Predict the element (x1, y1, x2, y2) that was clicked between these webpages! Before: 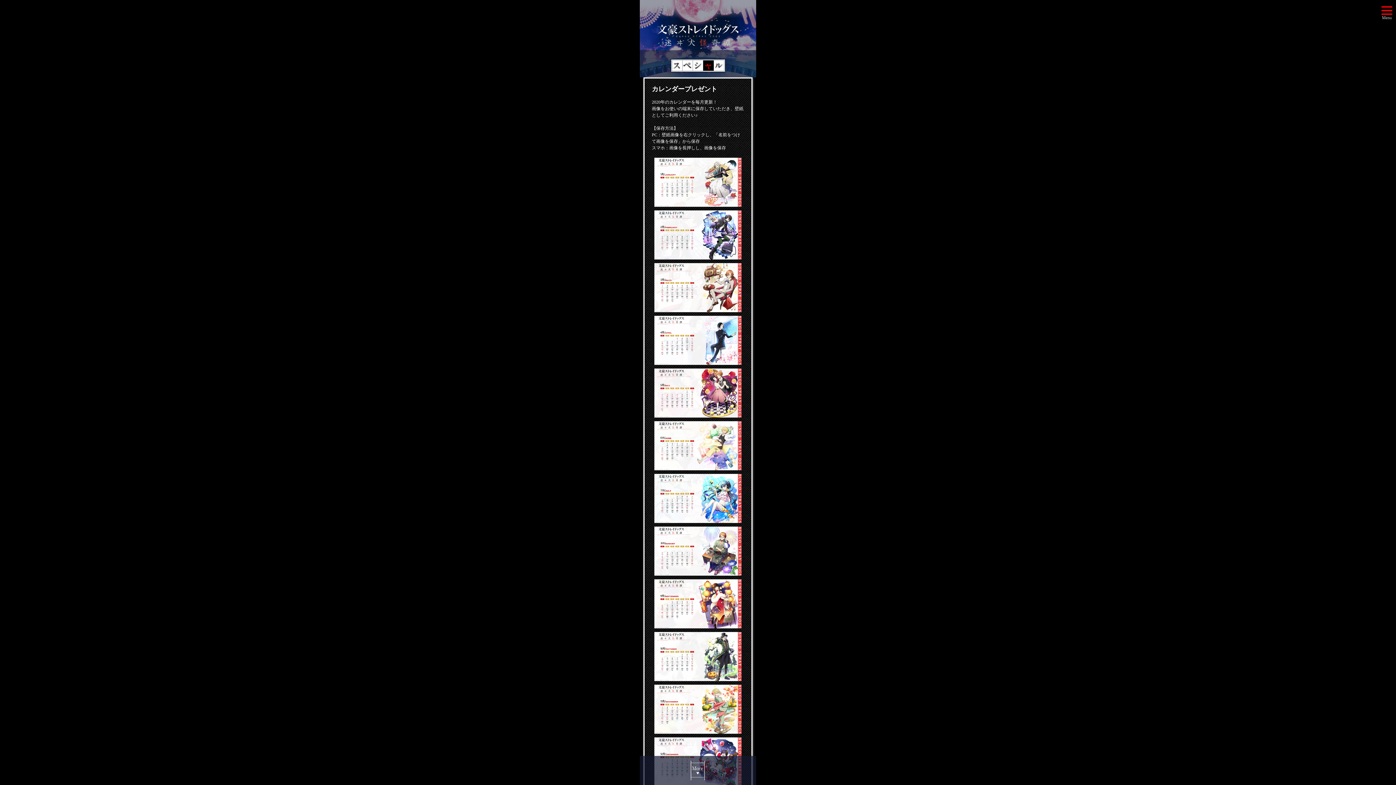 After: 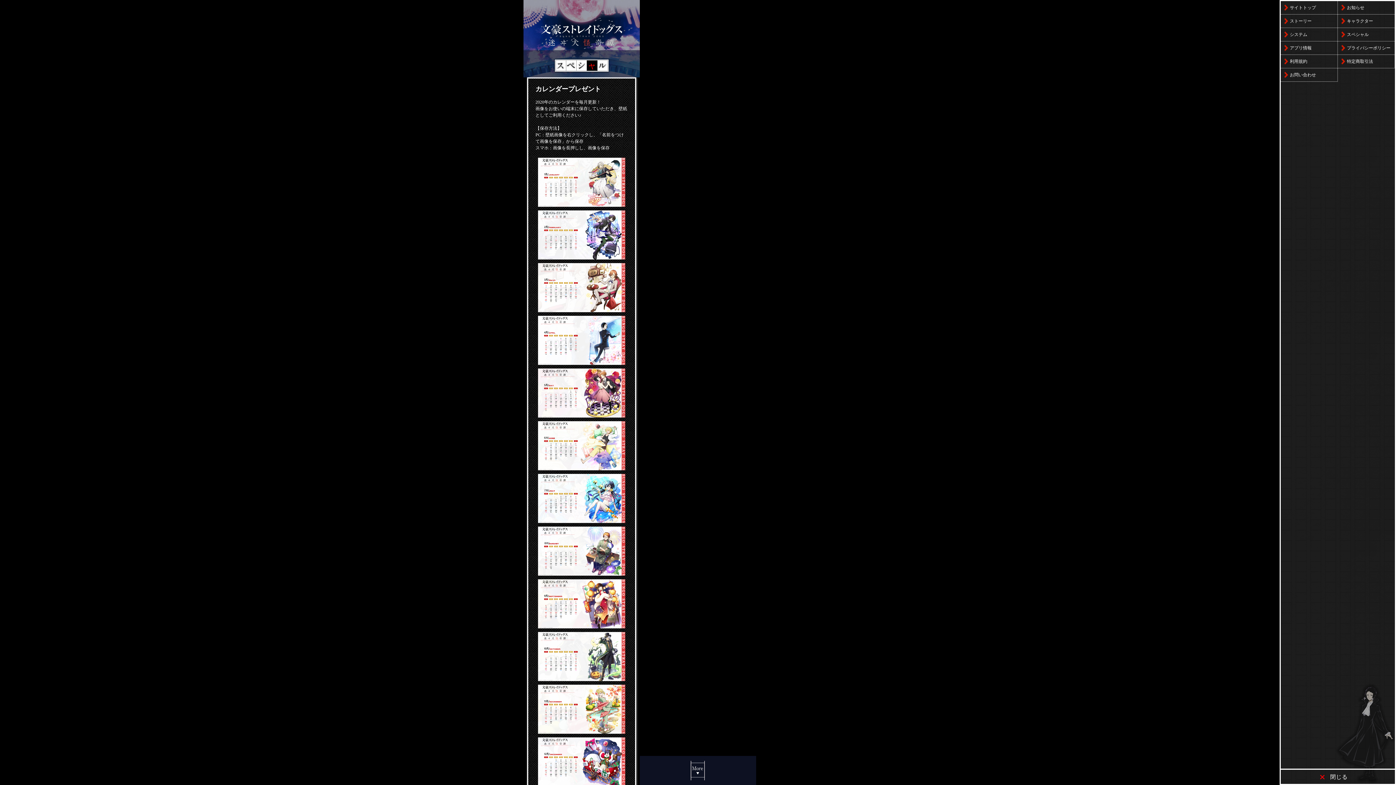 Action: bbox: (1378, 3, 1396, 21)